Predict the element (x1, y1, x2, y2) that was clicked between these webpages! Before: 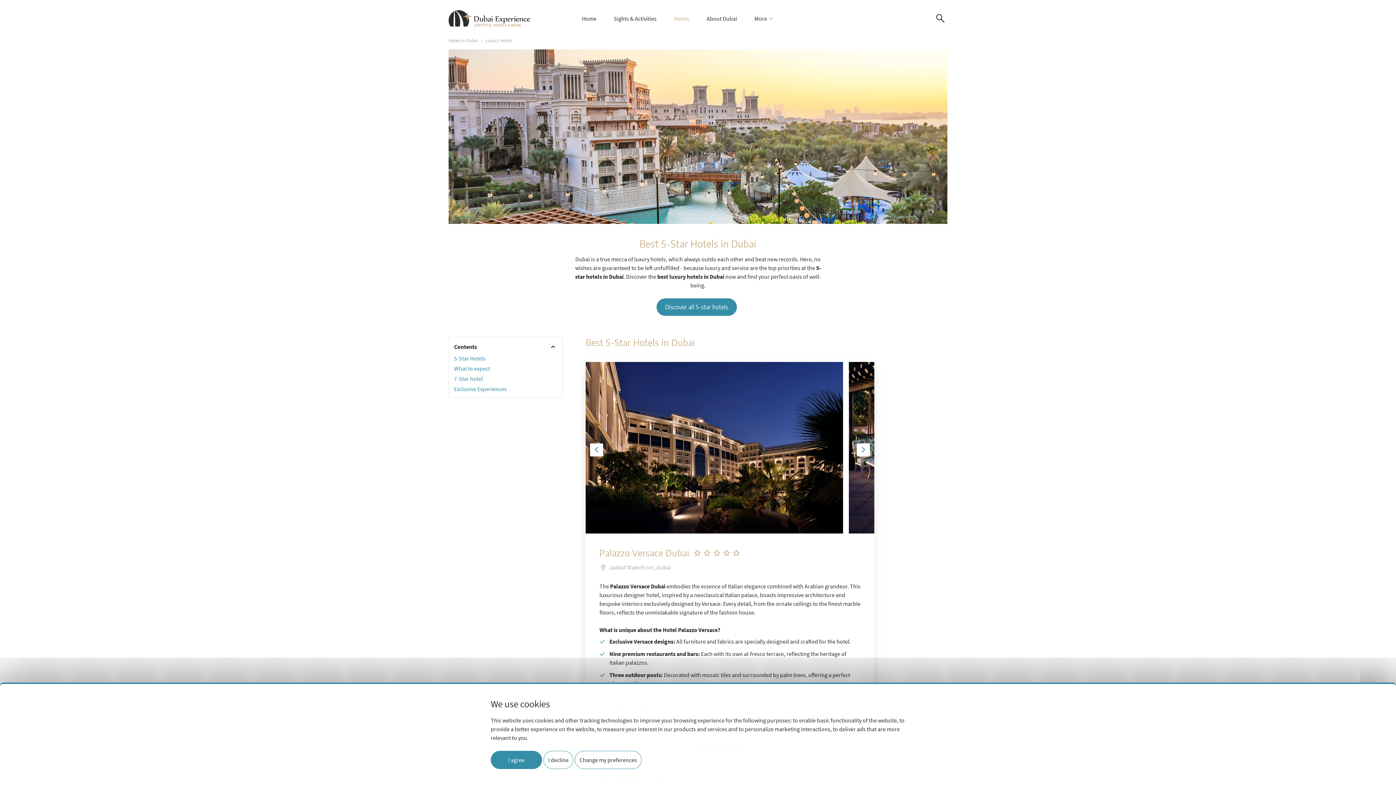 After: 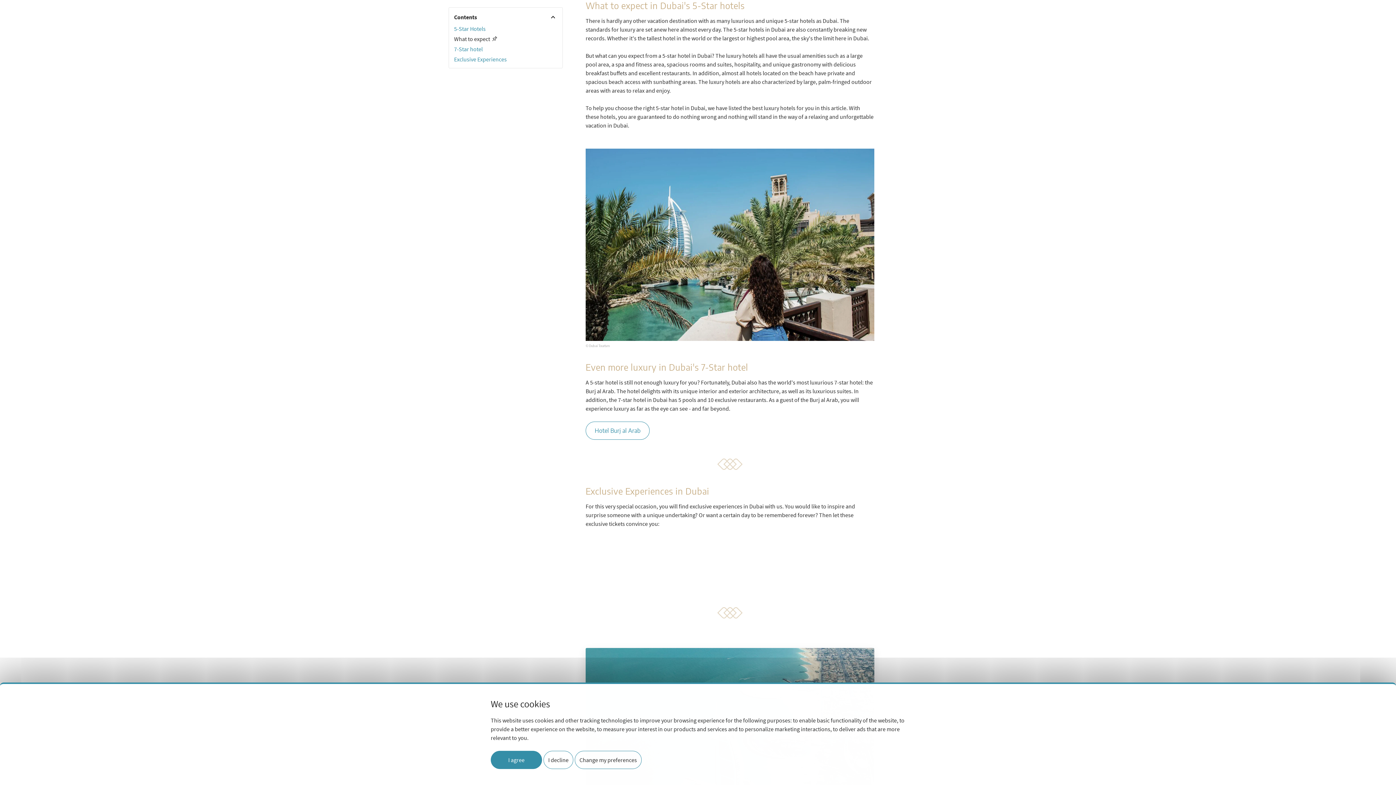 Action: label: What to expect bbox: (454, 364, 490, 372)